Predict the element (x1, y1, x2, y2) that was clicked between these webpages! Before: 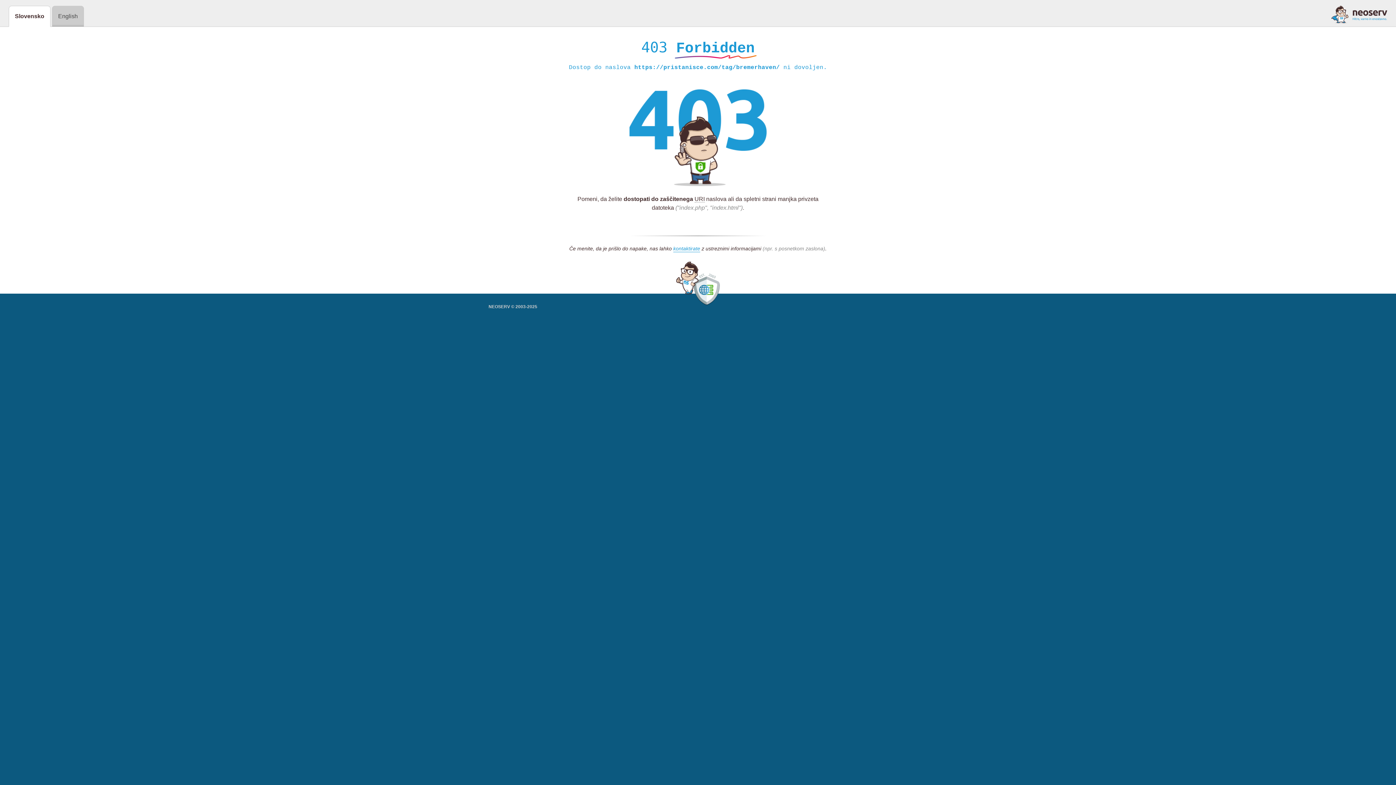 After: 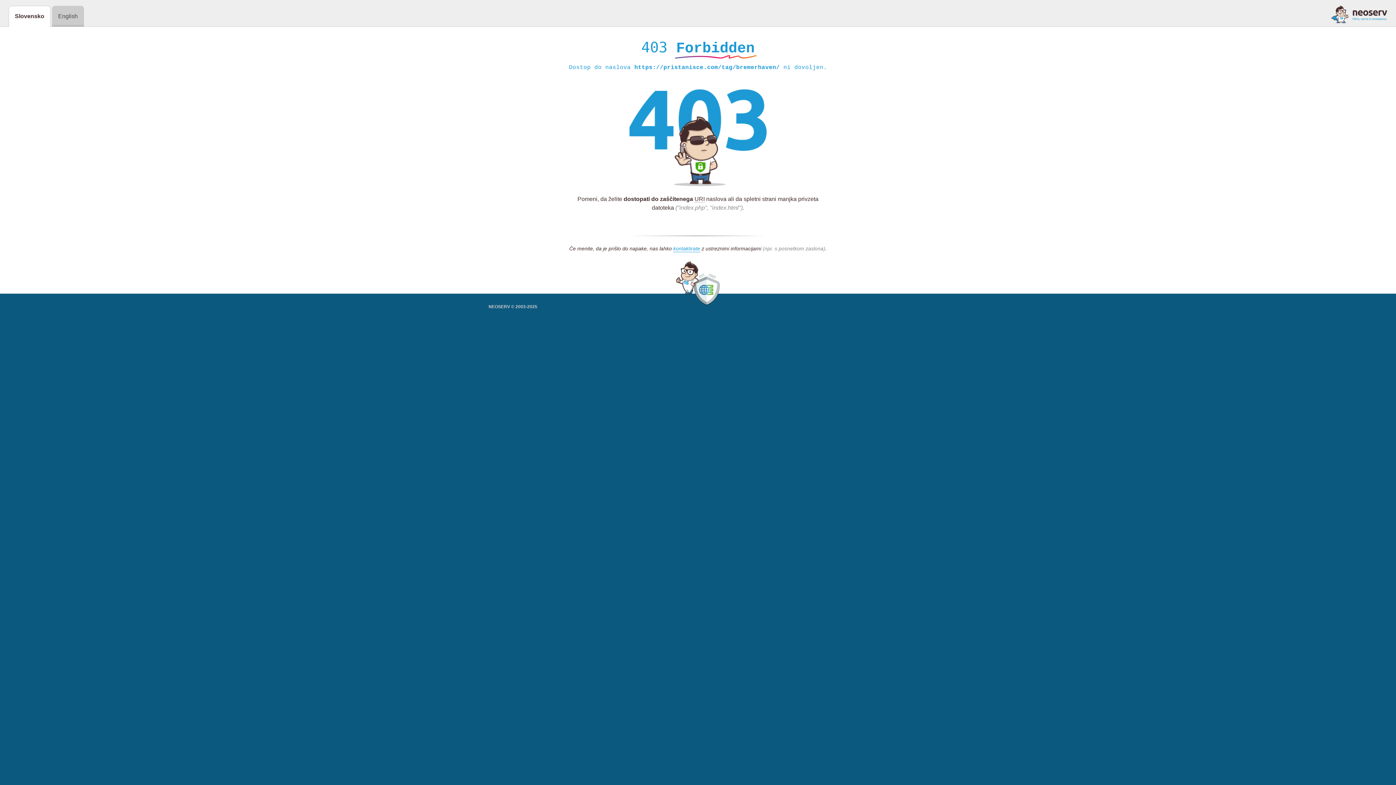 Action: bbox: (1331, 5, 1387, 23)